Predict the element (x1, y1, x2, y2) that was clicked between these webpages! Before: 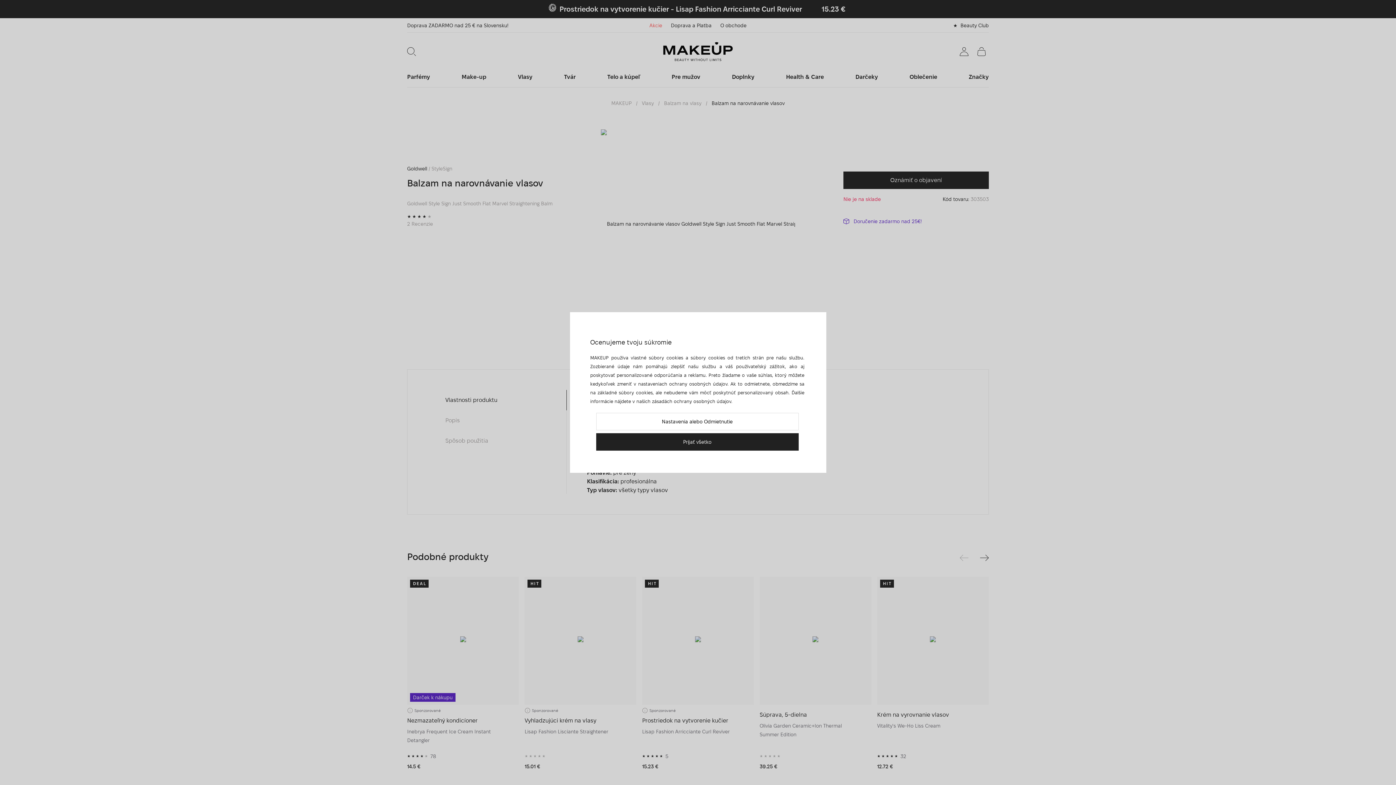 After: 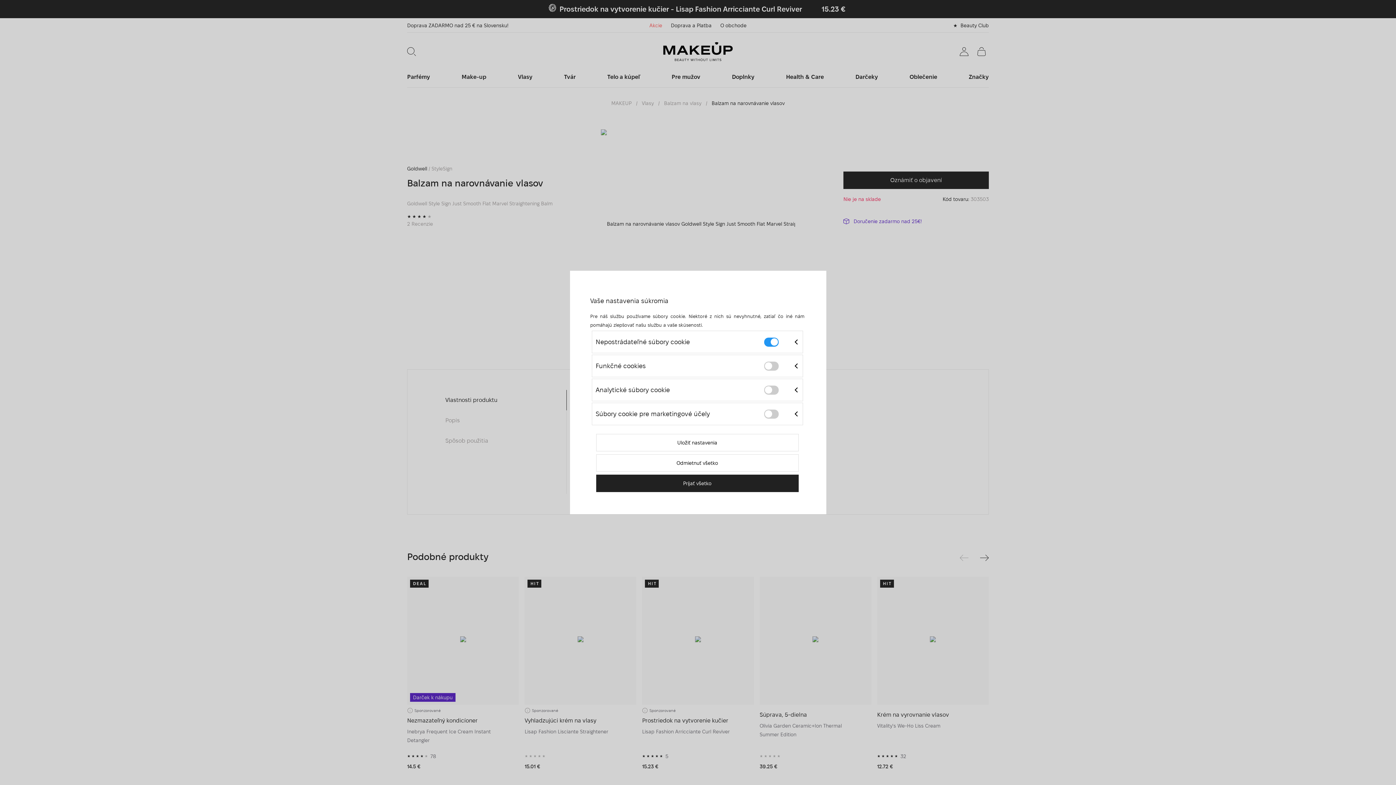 Action: bbox: (596, 413, 798, 430) label: Nastavenia alebo Odmietnutie